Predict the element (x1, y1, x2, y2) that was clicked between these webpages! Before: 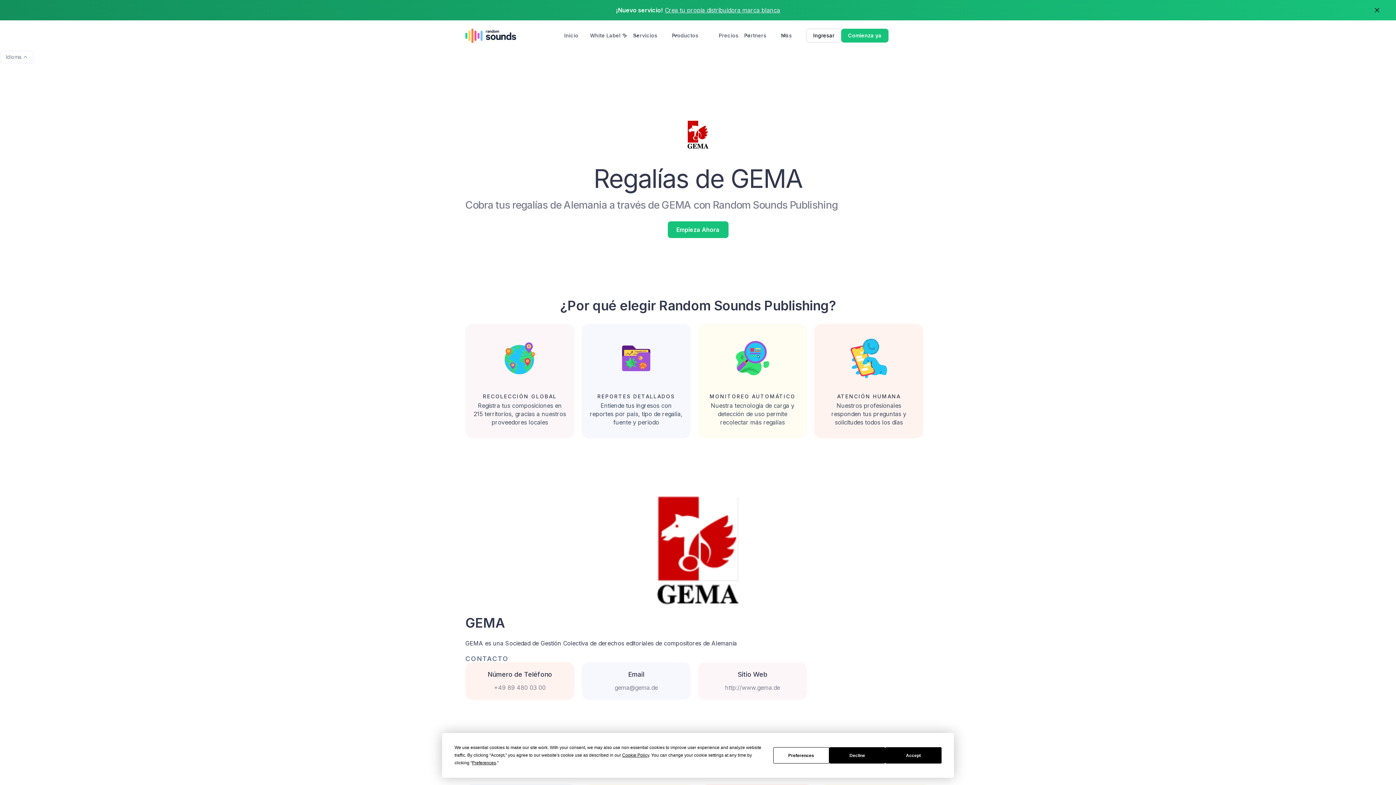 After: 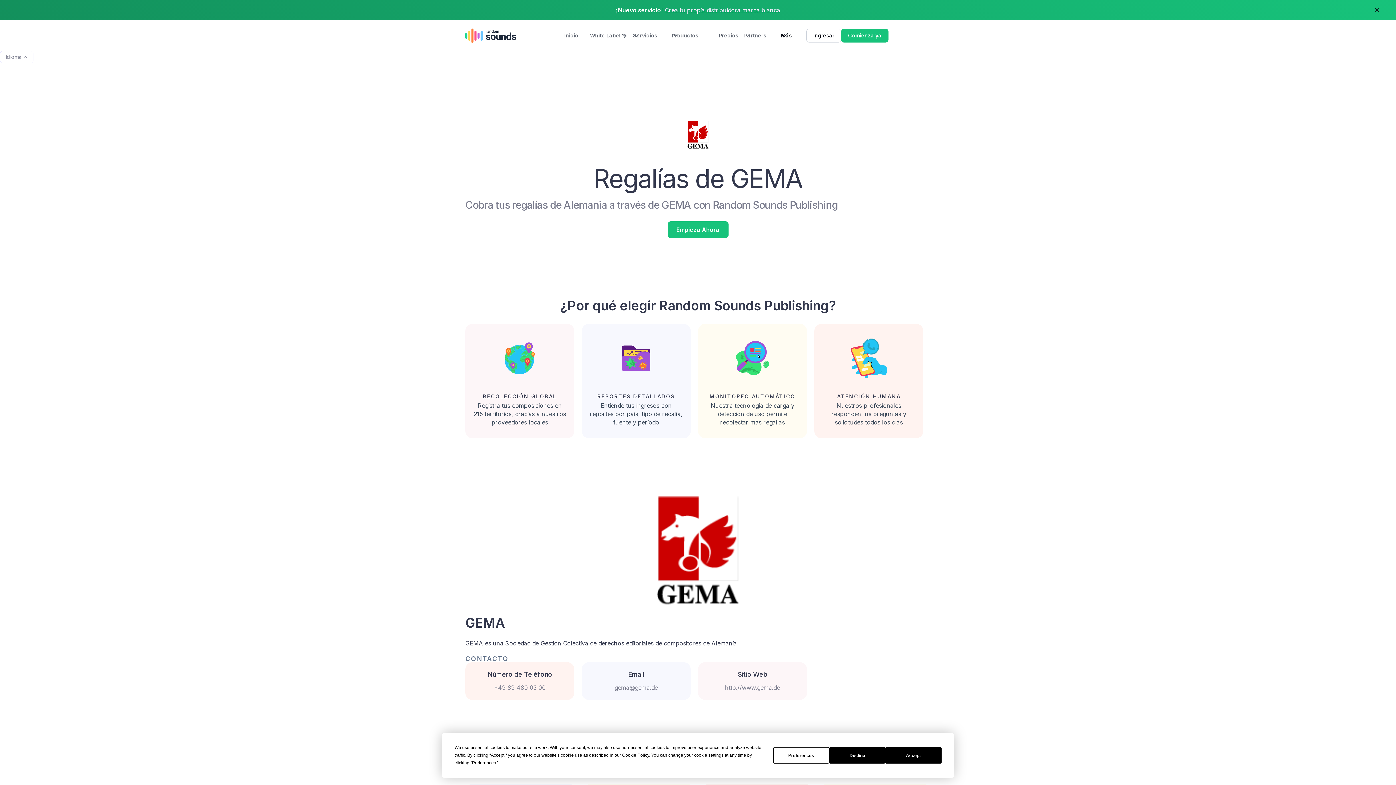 Action: label: Más bbox: (781, 20, 806, 50)